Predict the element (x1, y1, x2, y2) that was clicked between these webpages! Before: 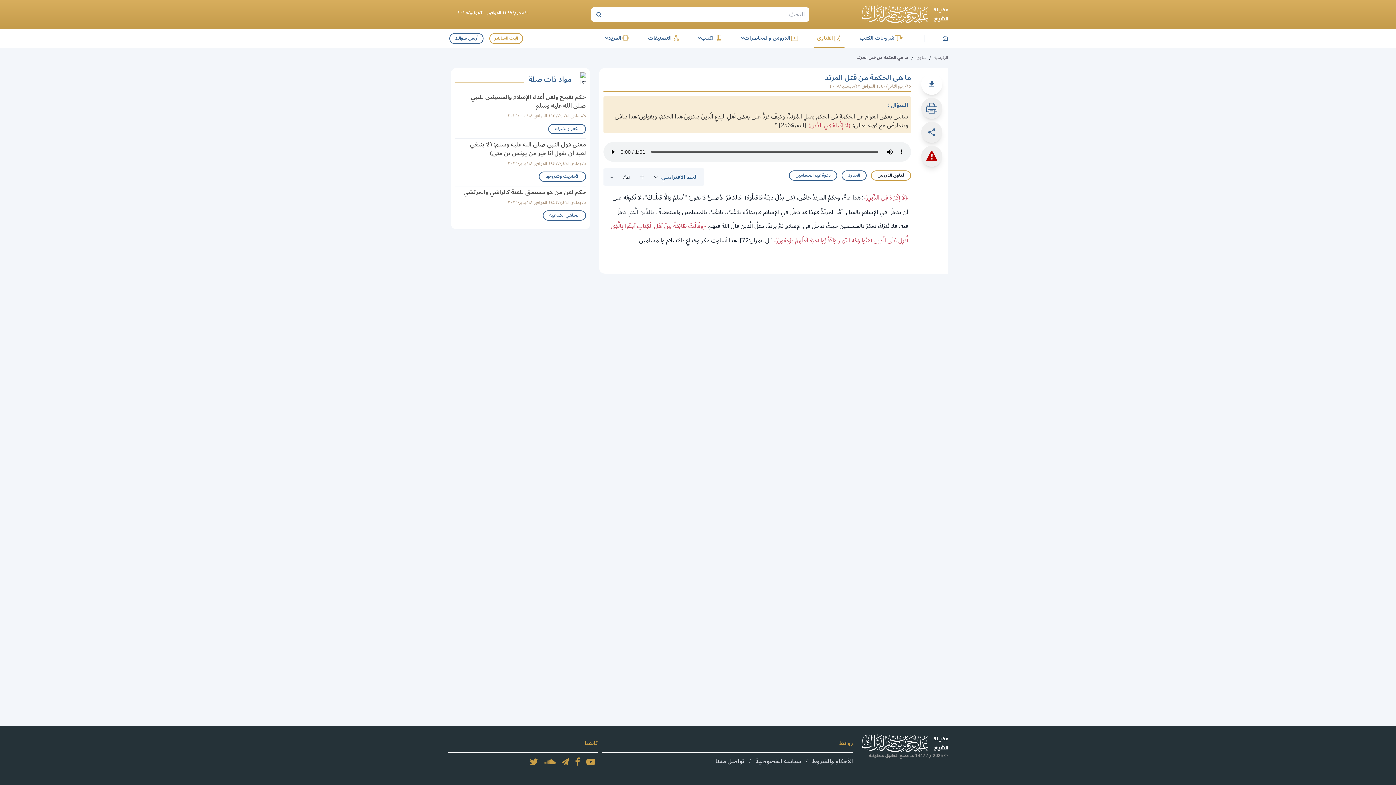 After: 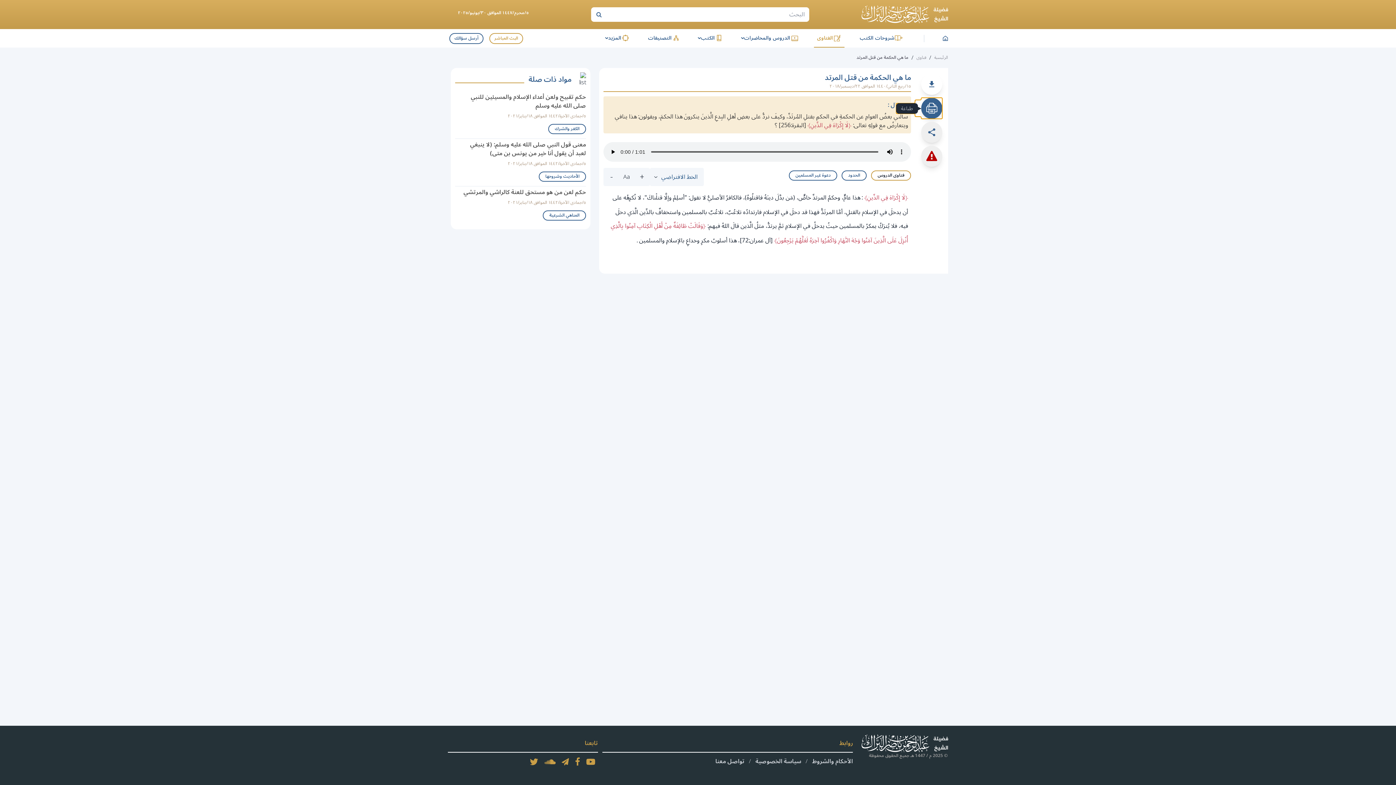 Action: bbox: (921, 97, 942, 118) label: الطباعة